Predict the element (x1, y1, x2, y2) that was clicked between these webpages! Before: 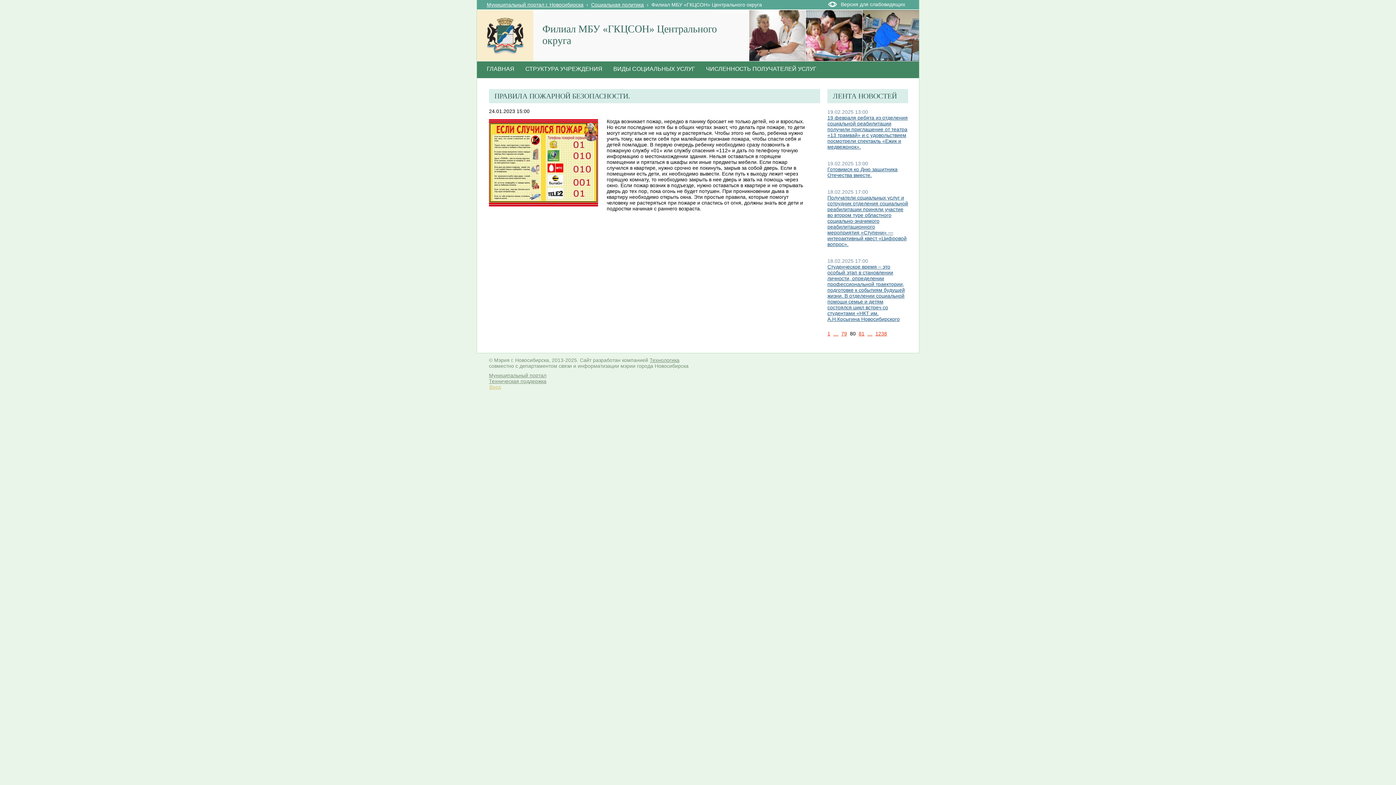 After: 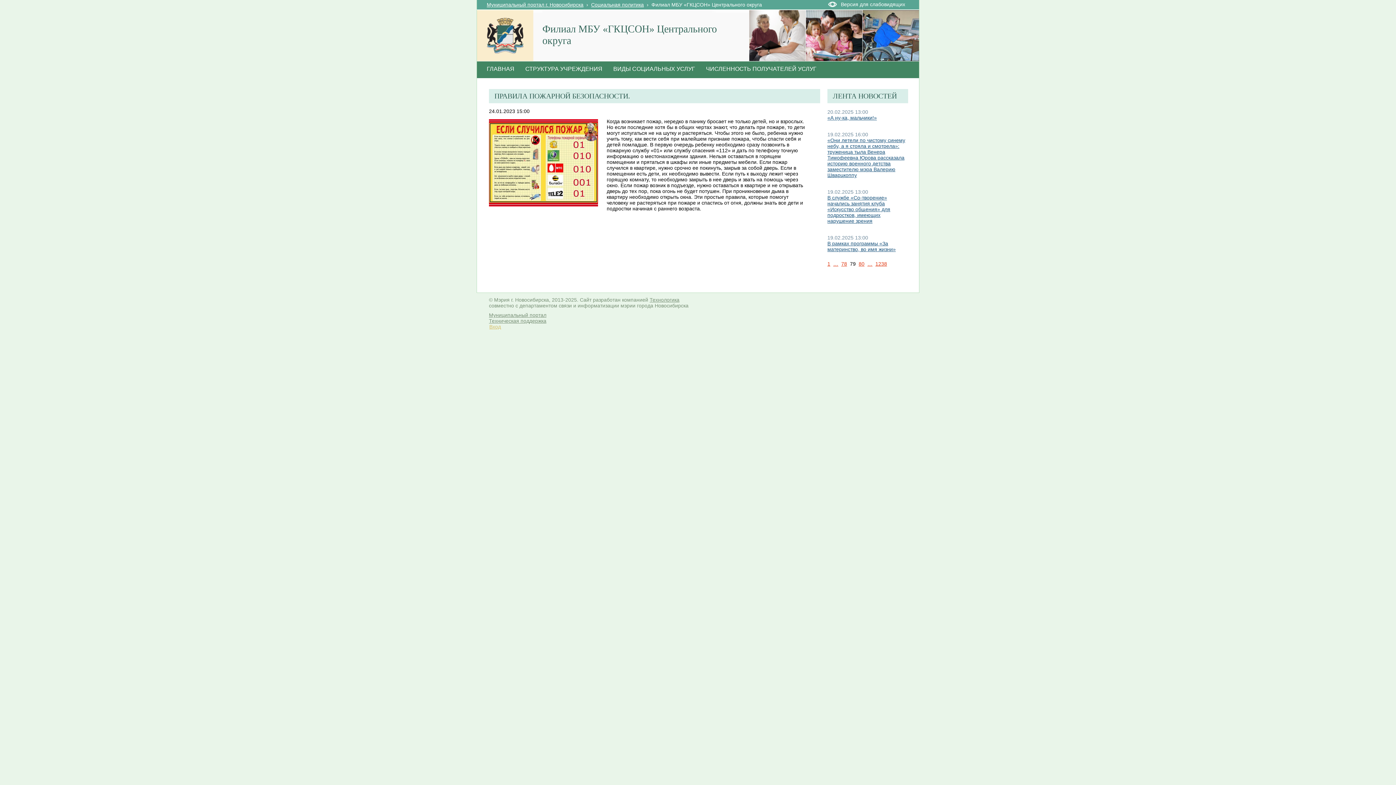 Action: bbox: (841, 330, 847, 336) label: 79